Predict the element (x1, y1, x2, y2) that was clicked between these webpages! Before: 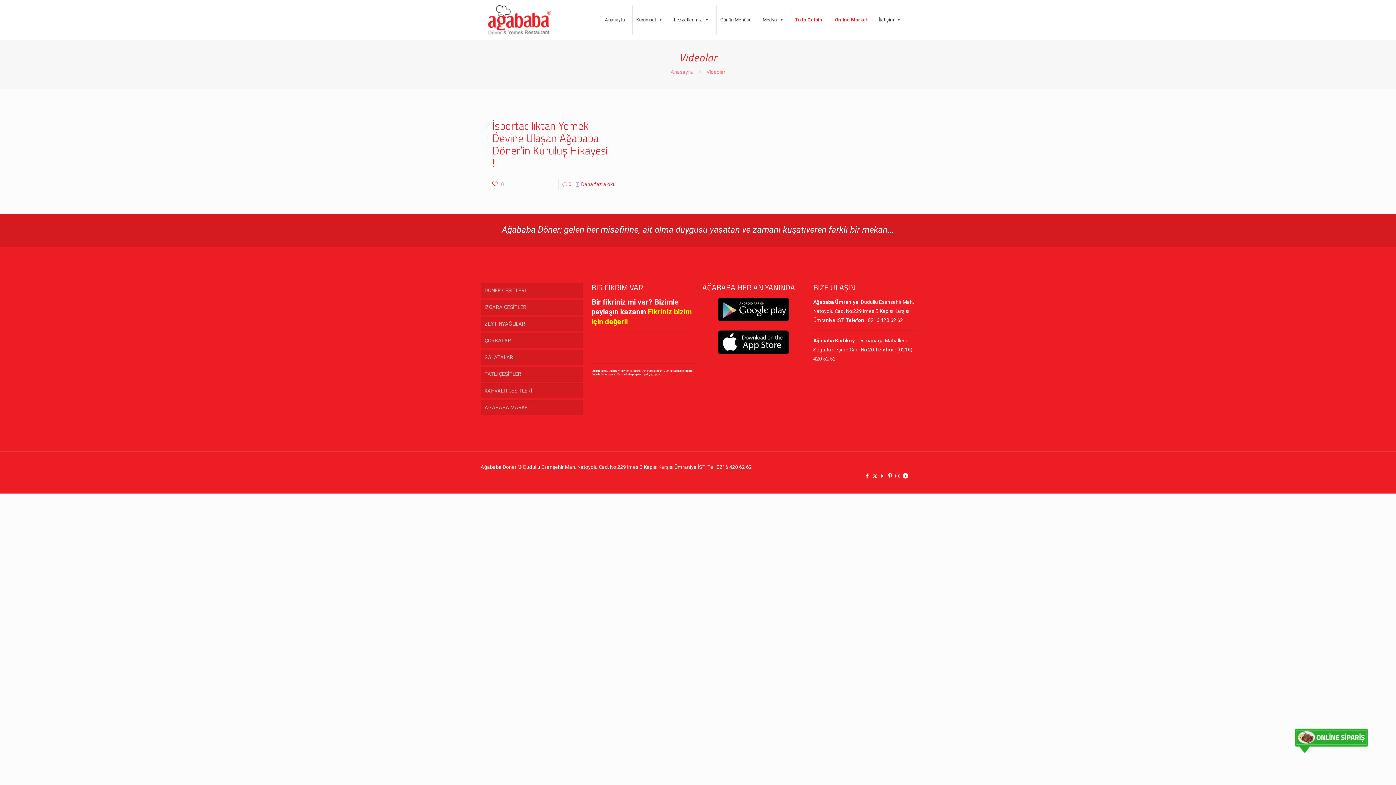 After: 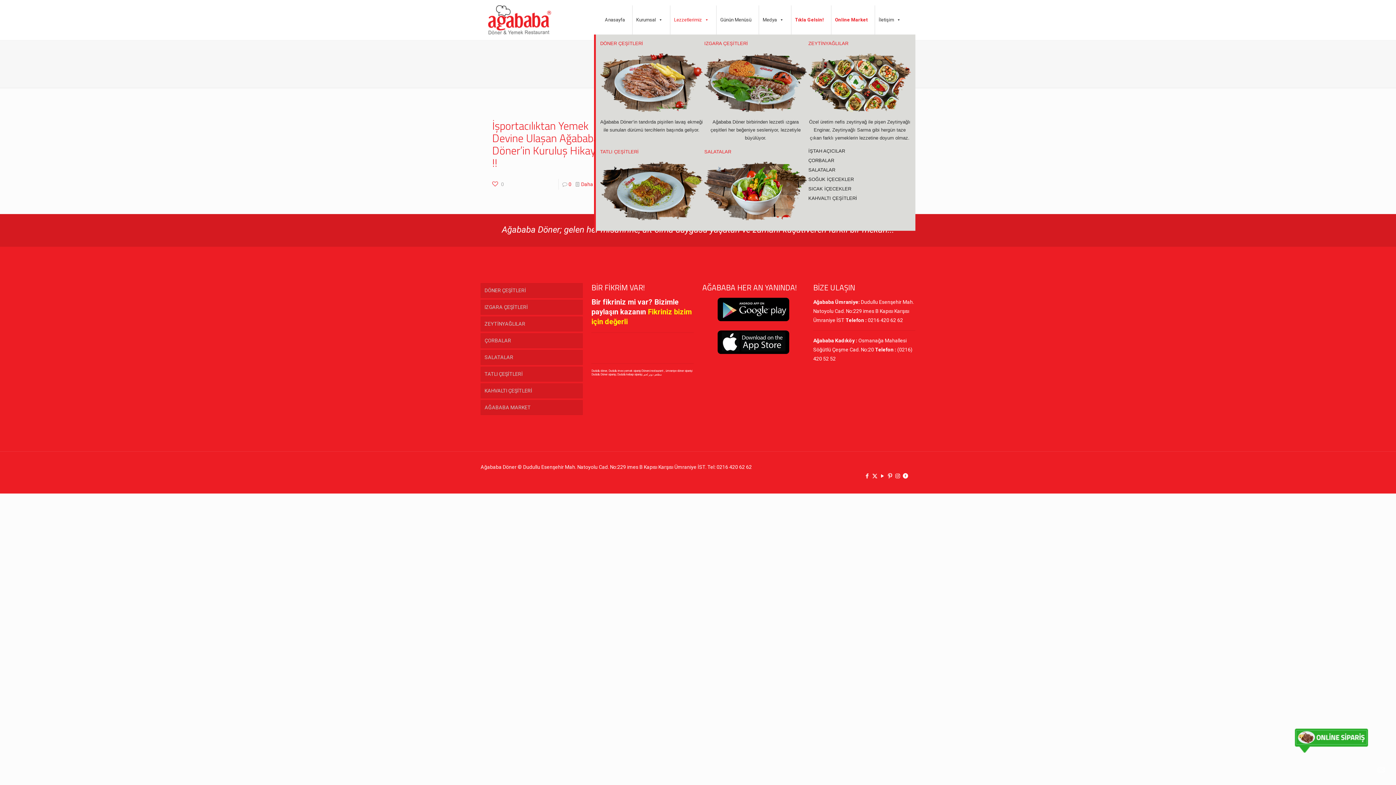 Action: label: Lezzetlerimiz bbox: (670, 5, 712, 34)